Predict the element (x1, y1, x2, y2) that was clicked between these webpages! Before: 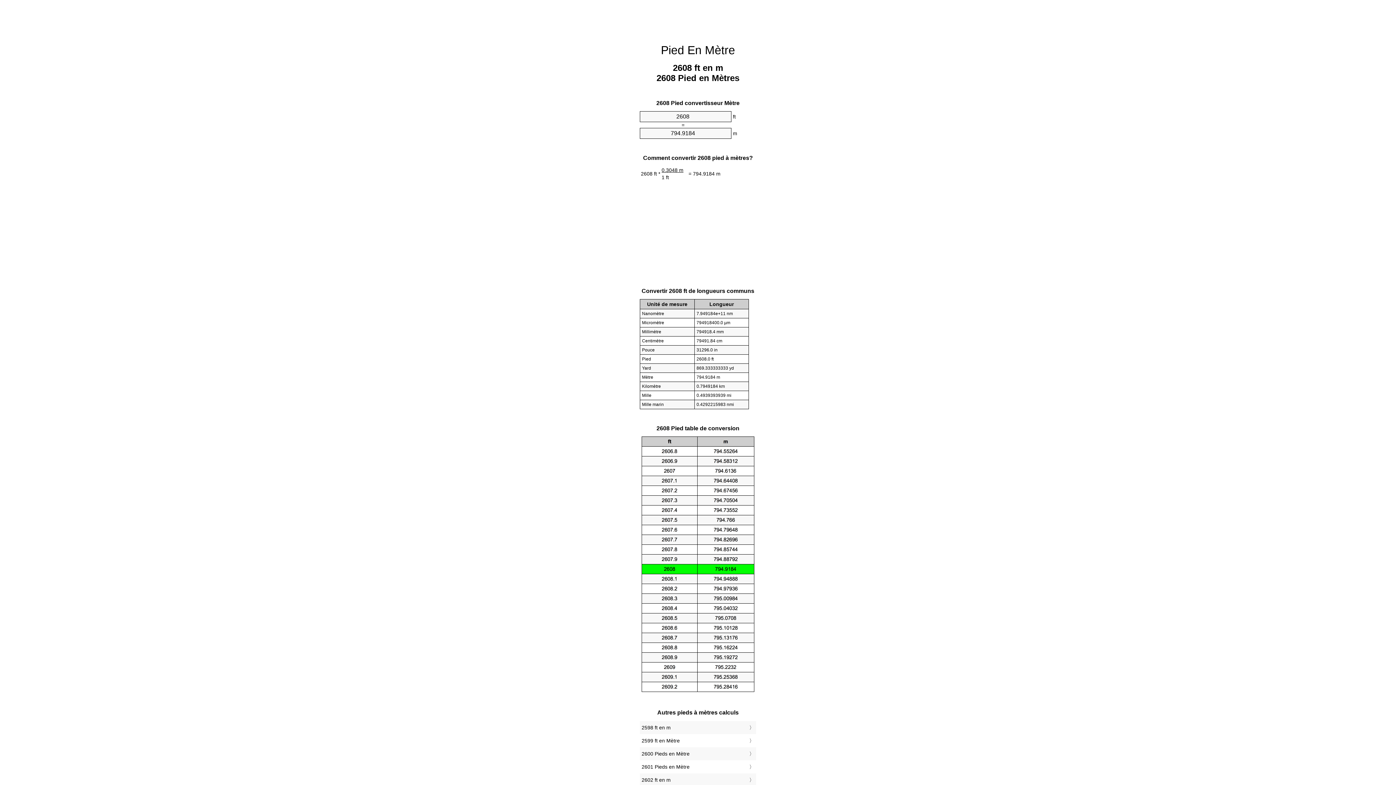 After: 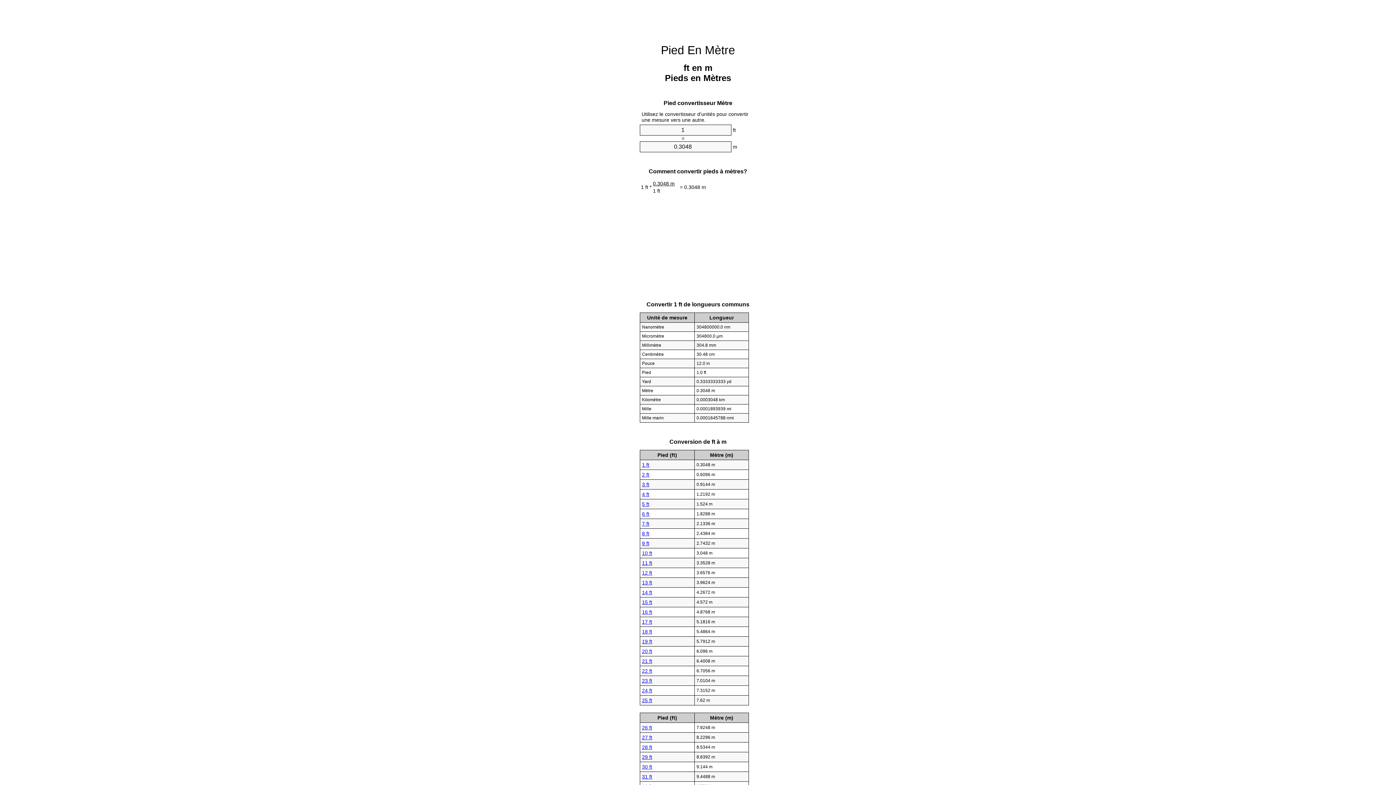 Action: label: Pied En Mètre bbox: (661, 43, 735, 56)